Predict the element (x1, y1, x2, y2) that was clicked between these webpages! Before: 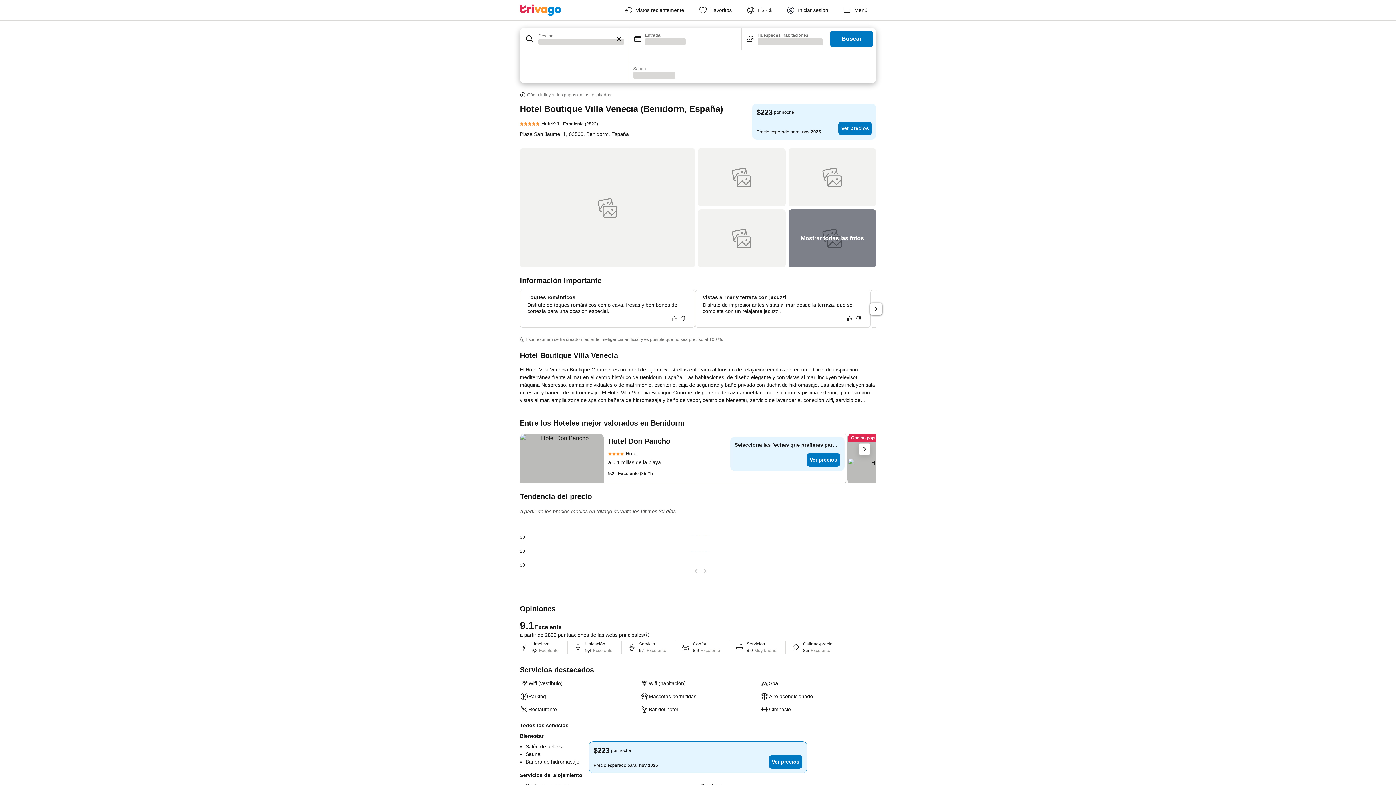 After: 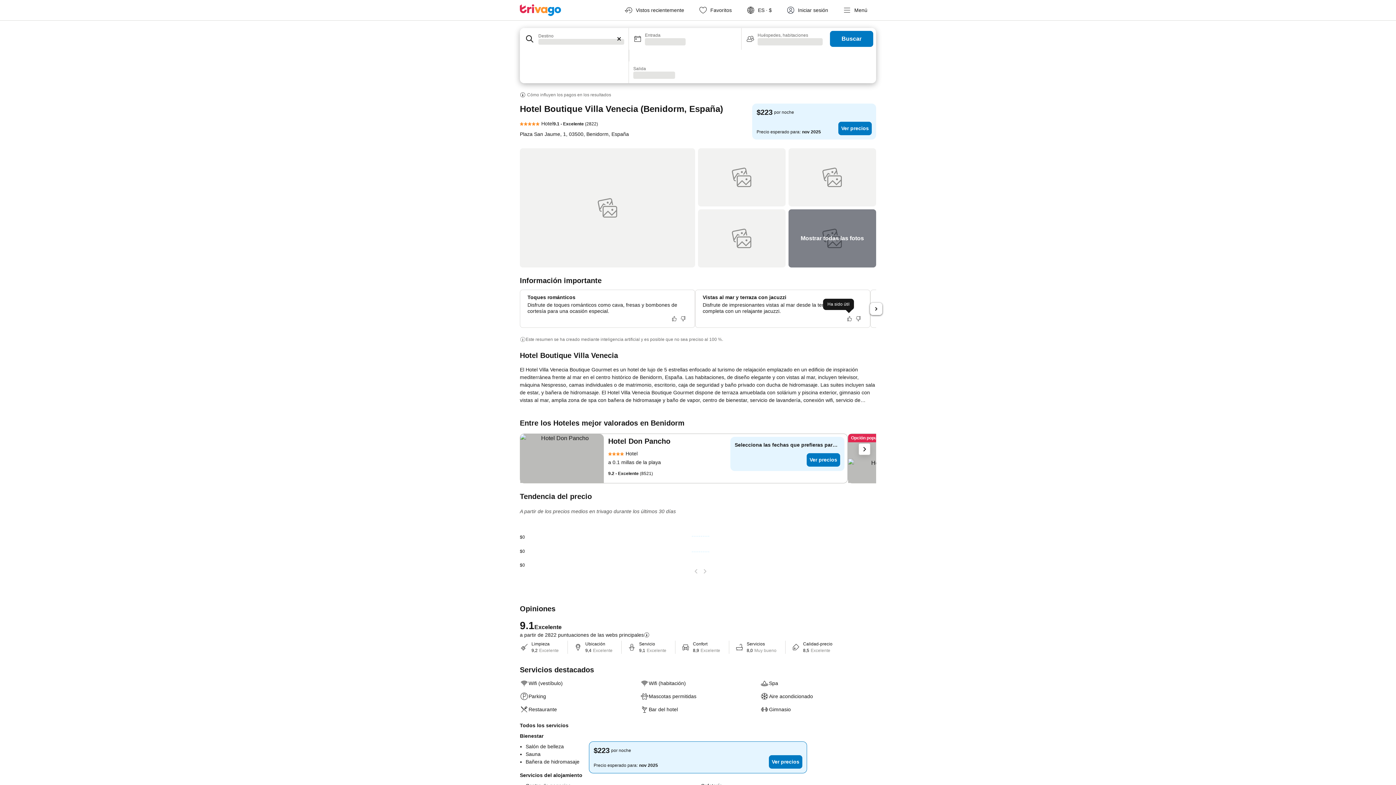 Action: bbox: (845, 314, 854, 323)